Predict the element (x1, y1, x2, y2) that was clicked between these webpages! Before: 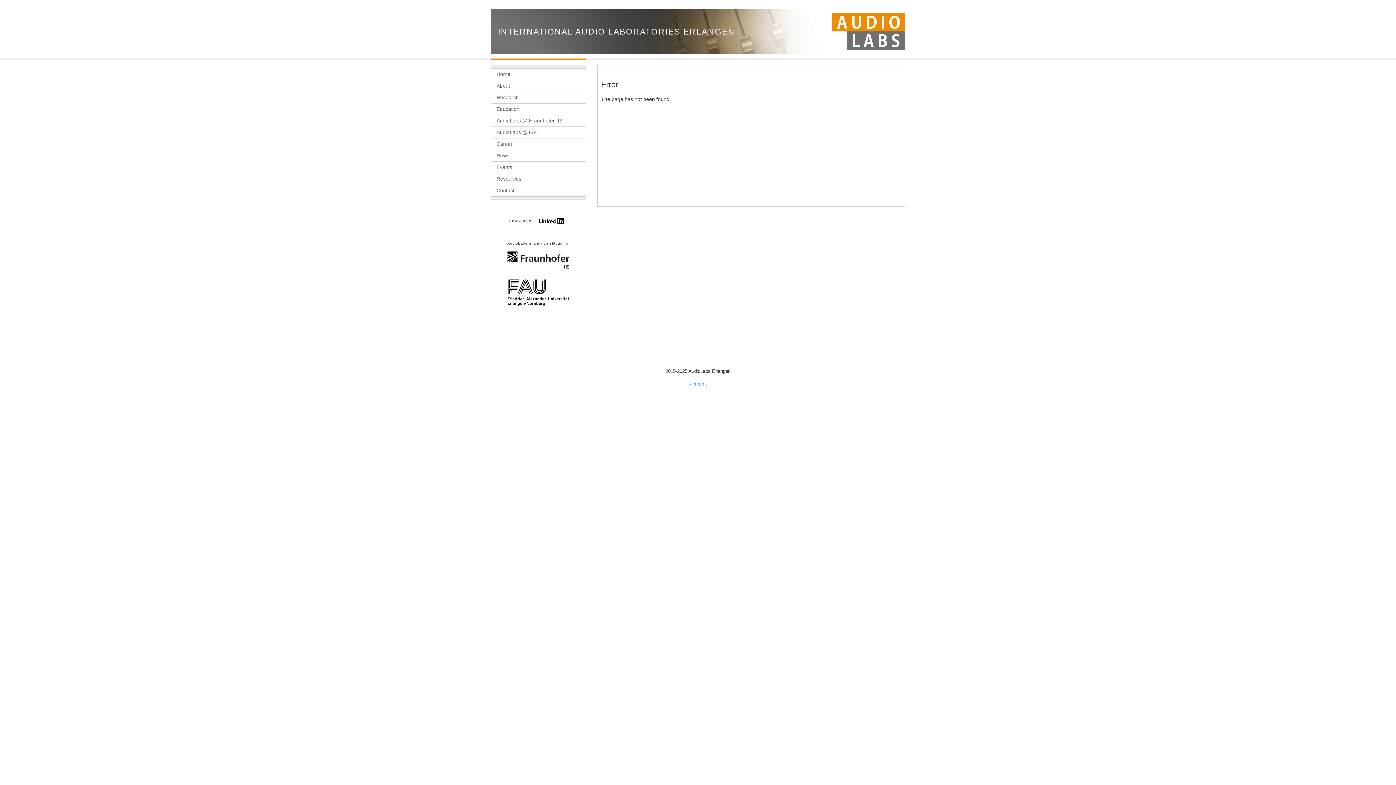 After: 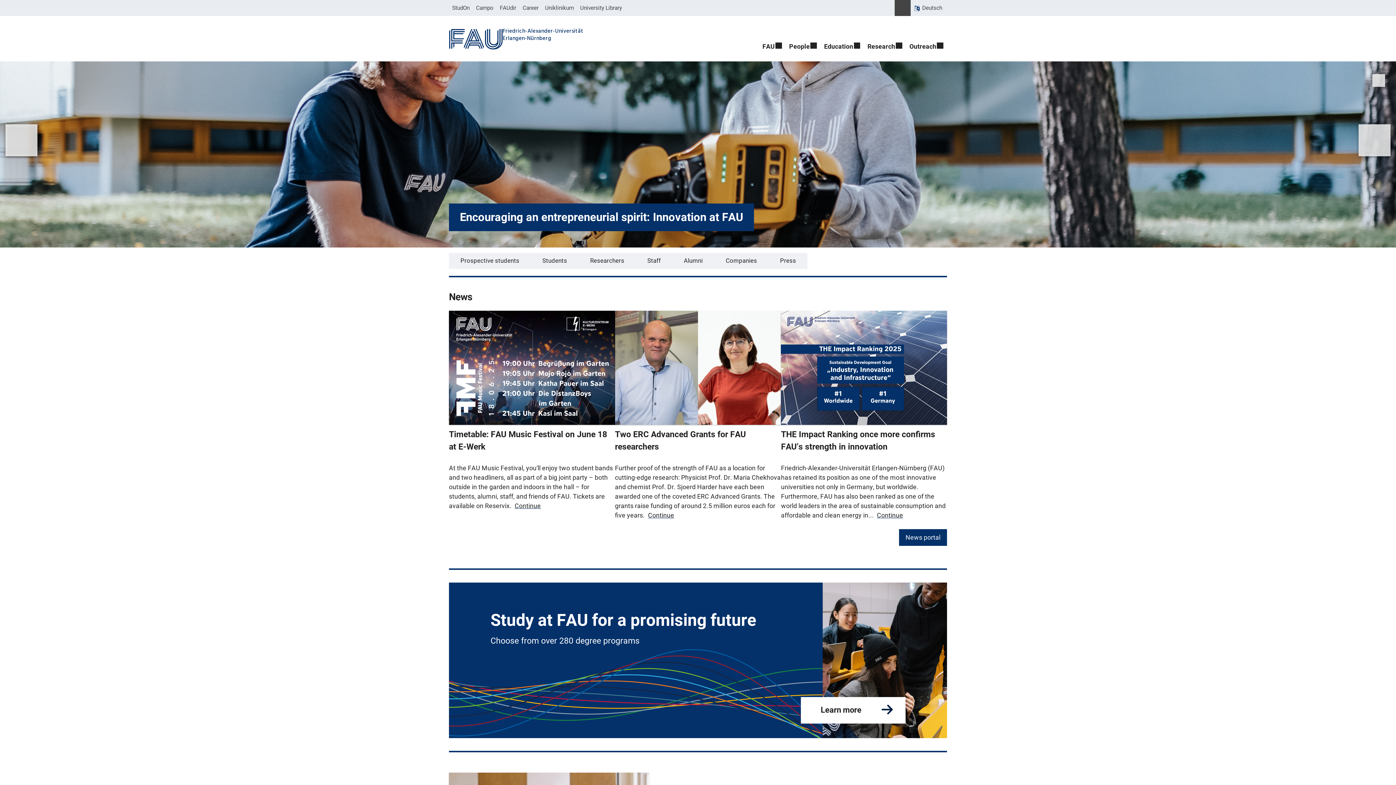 Action: bbox: (500, 289, 576, 294)